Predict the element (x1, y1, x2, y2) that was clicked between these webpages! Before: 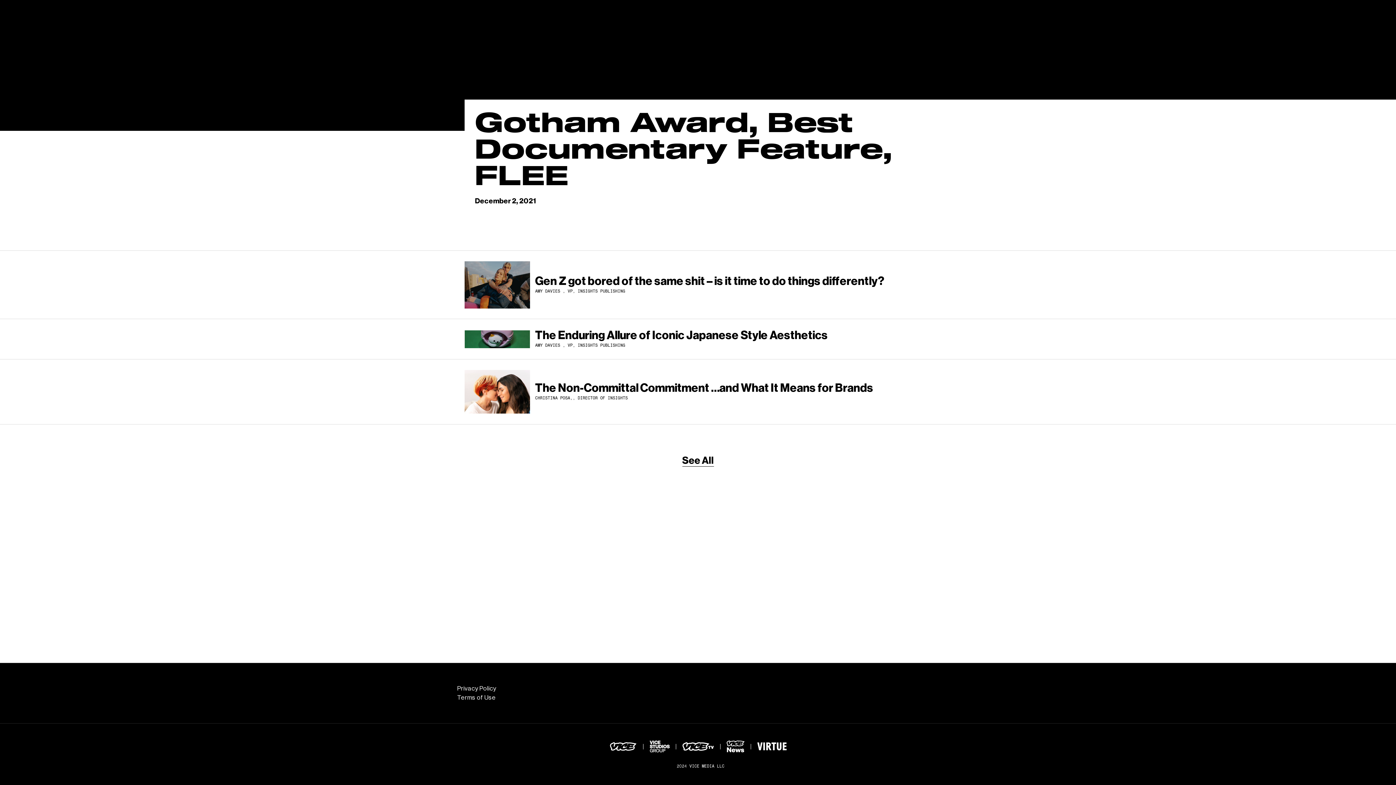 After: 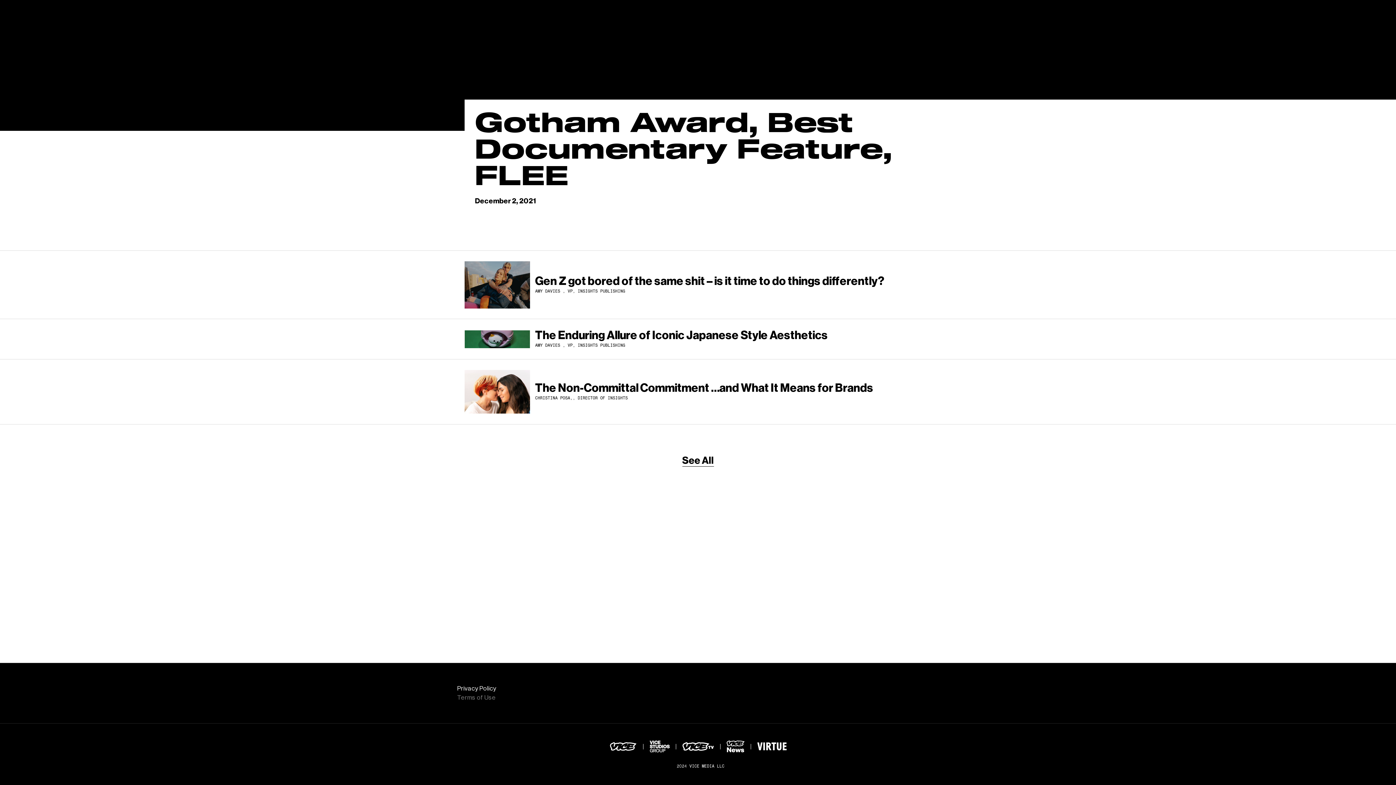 Action: bbox: (457, 693, 567, 702) label: Terms of Use